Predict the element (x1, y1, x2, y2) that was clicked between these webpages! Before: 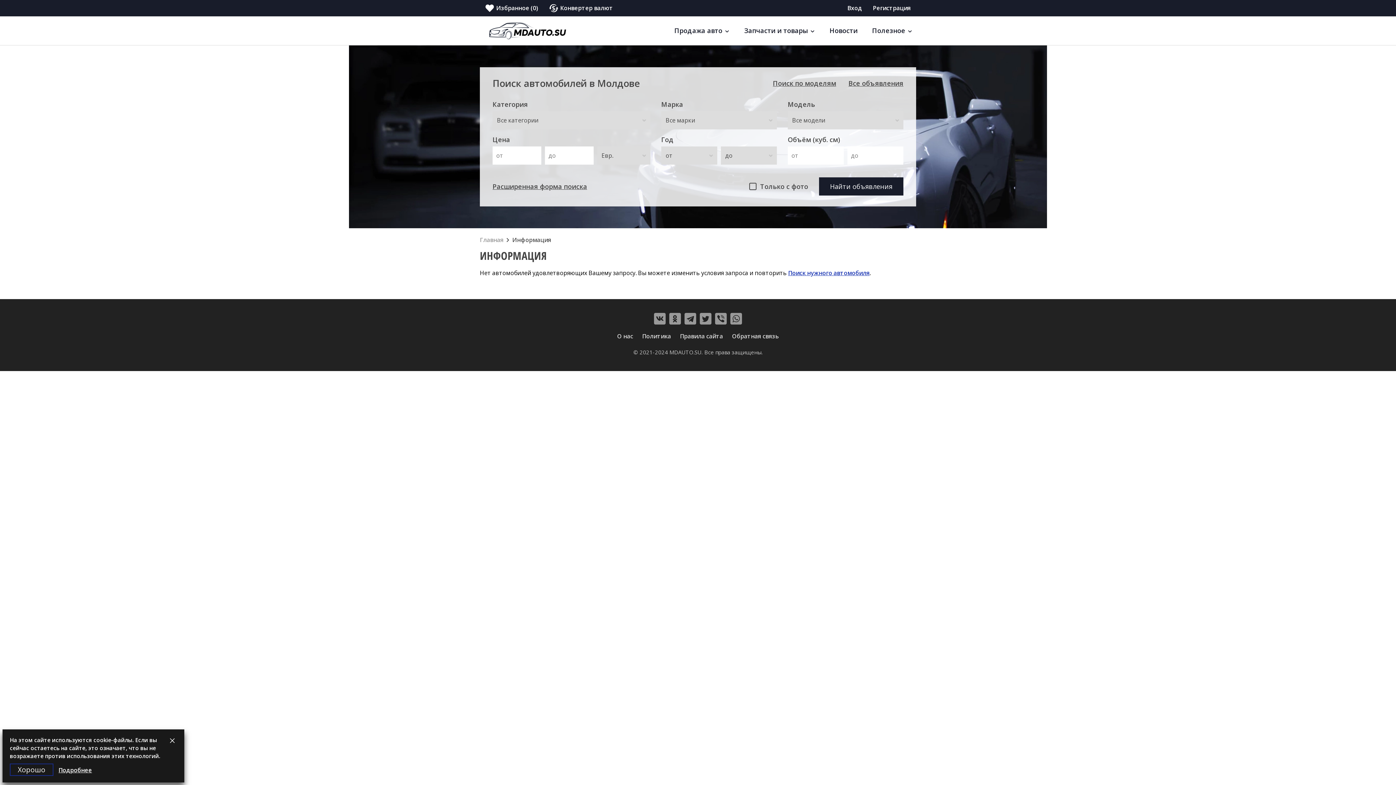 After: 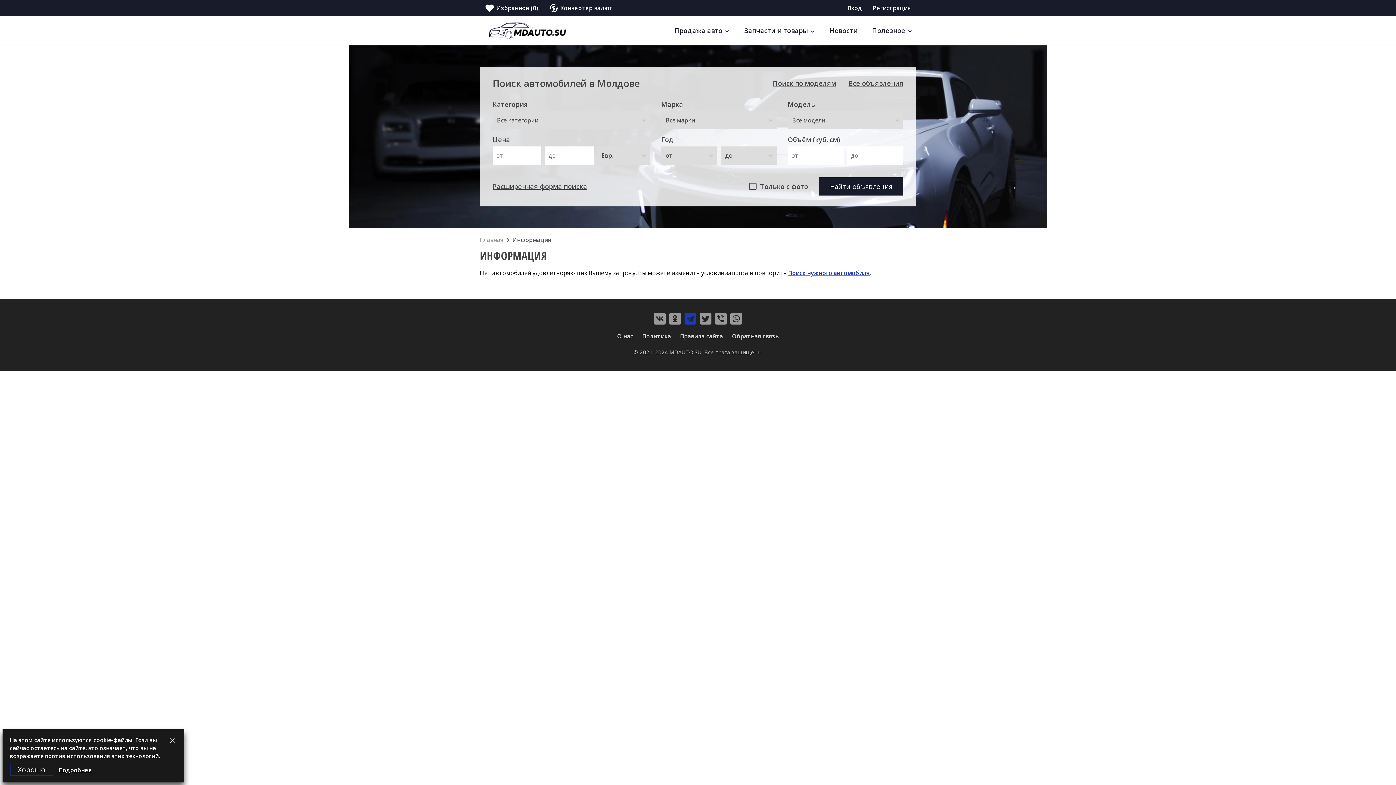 Action: bbox: (684, 313, 696, 324)